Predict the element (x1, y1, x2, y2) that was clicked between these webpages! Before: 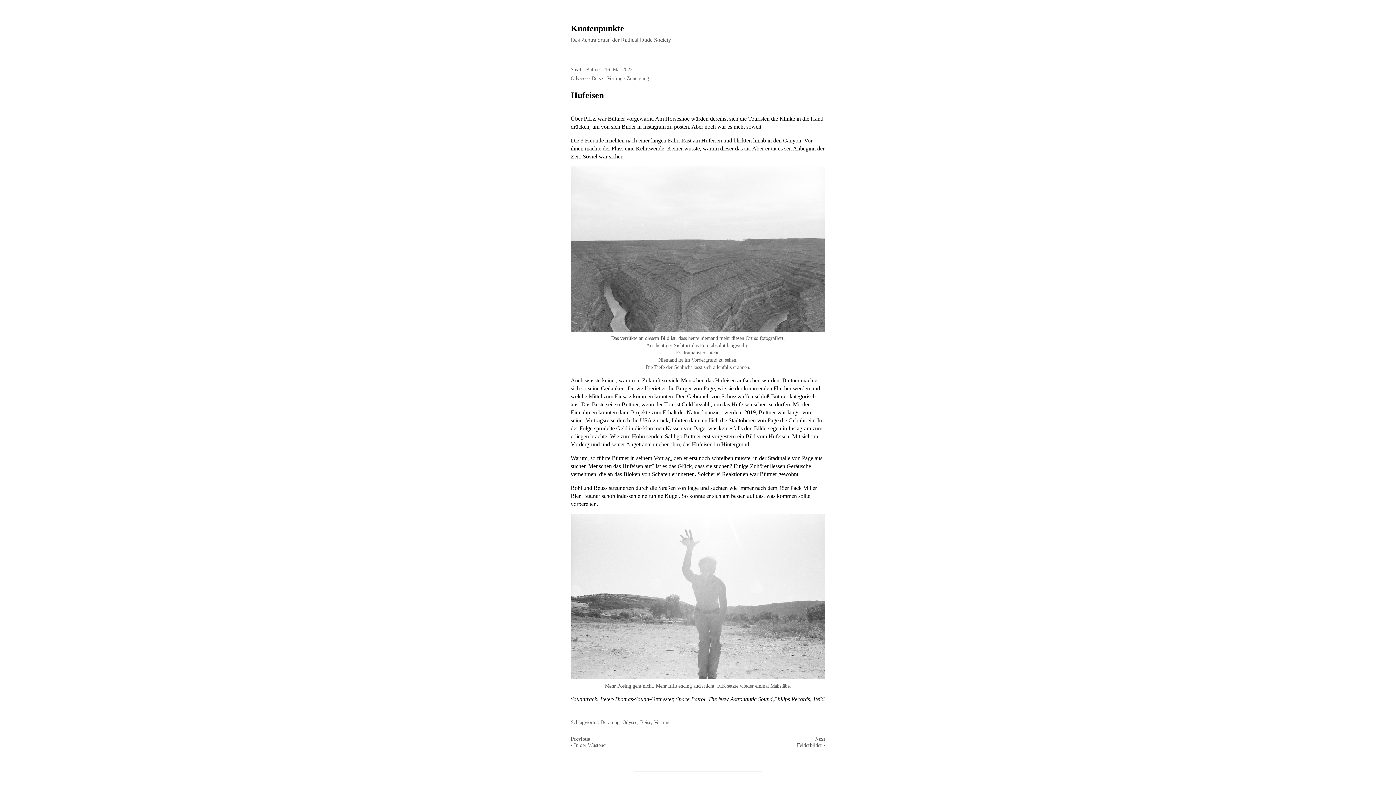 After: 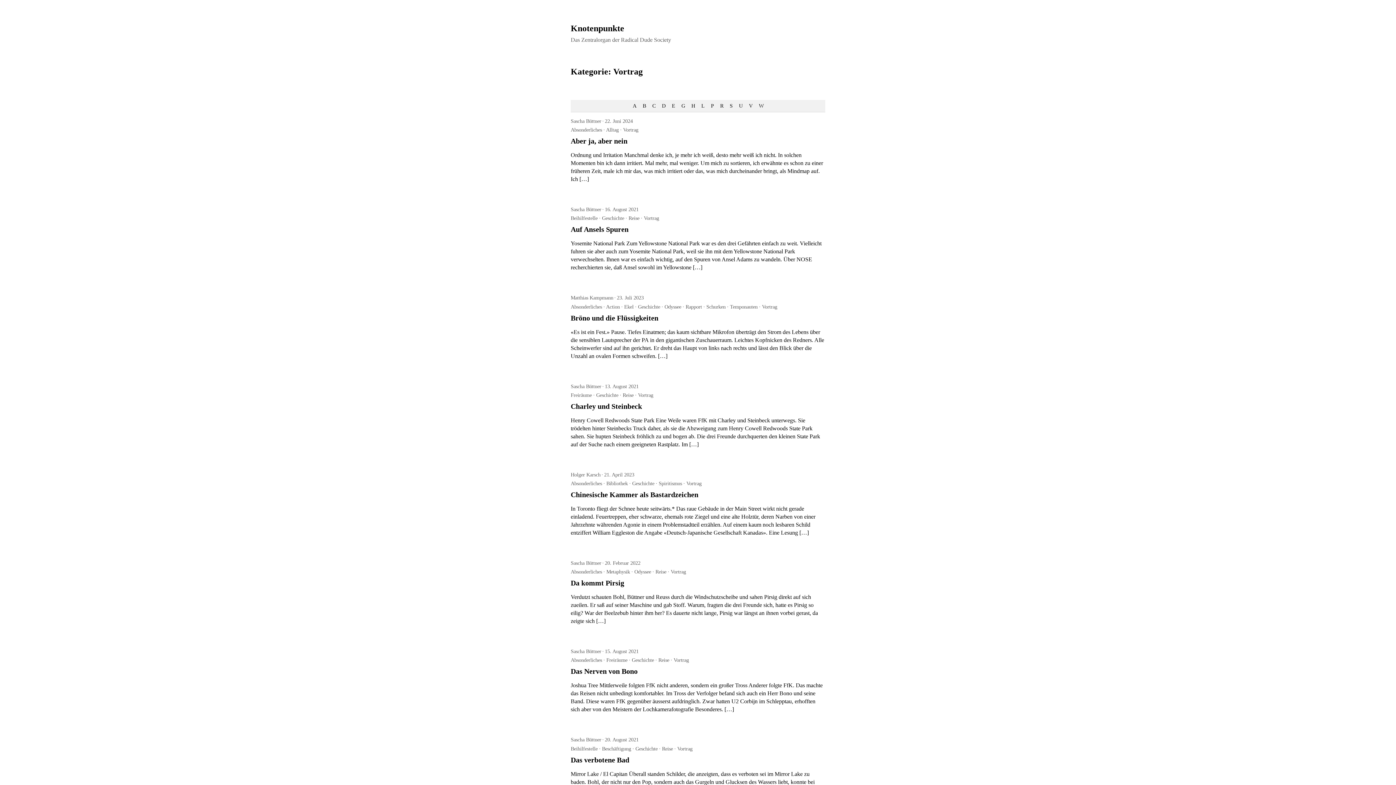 Action: label: Vortrag bbox: (607, 75, 622, 81)